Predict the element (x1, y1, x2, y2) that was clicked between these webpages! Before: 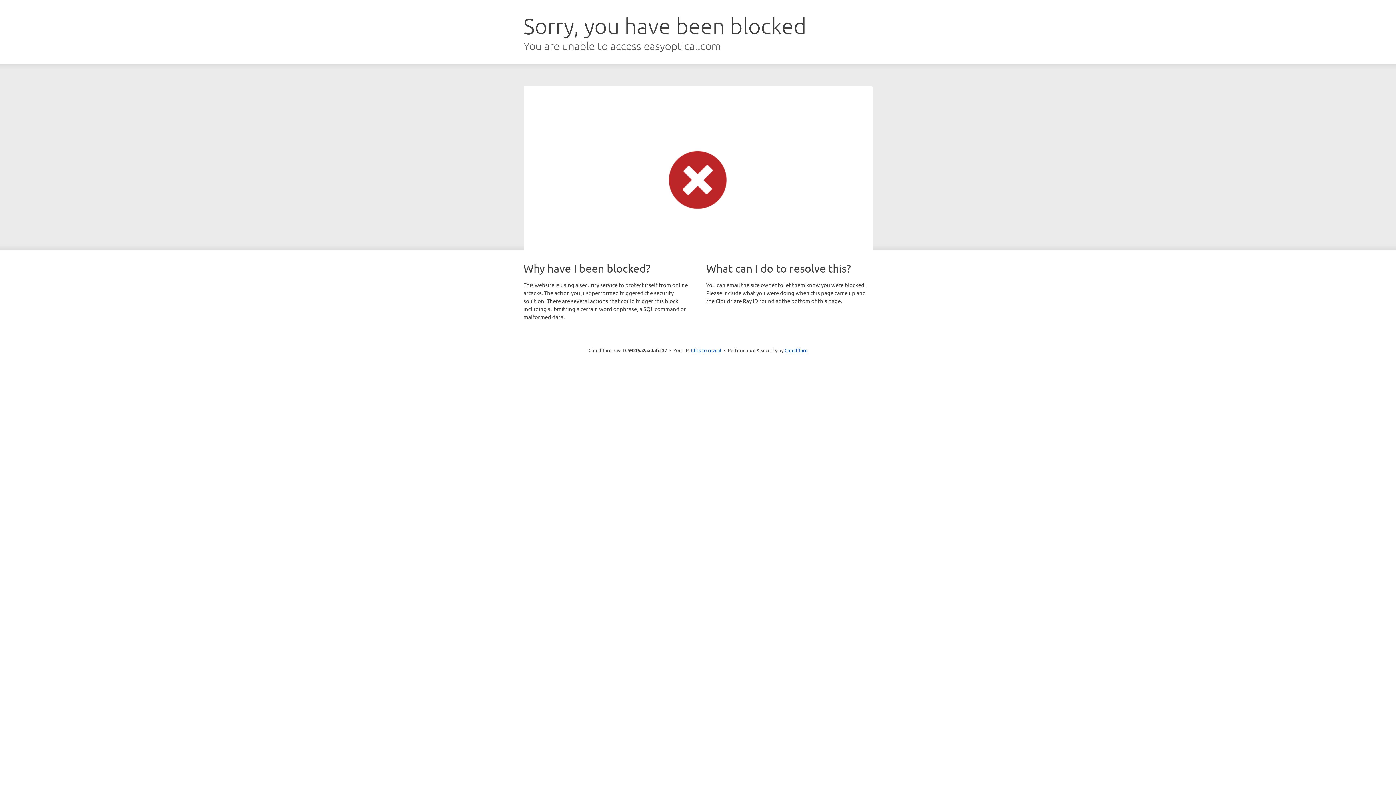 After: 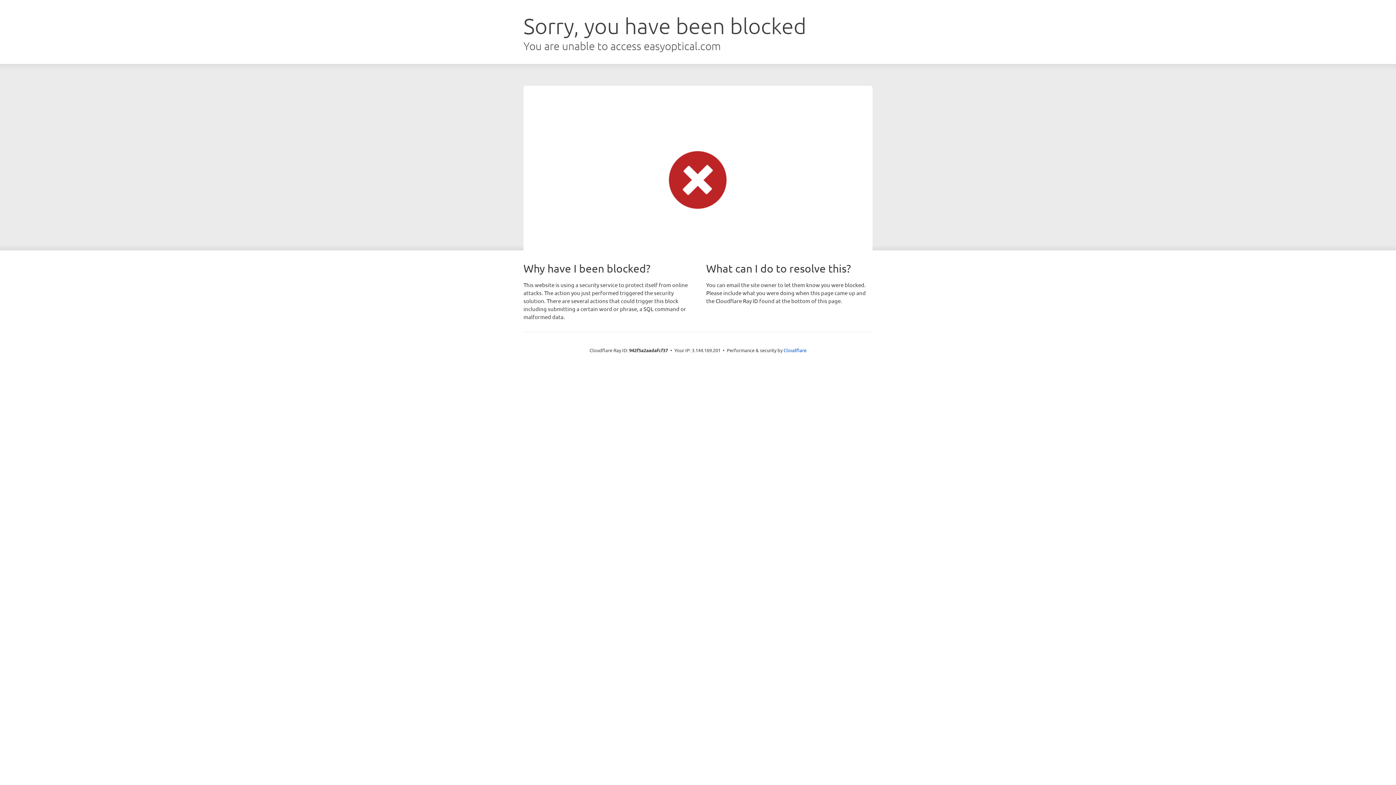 Action: label: Click to reveal bbox: (691, 346, 721, 353)